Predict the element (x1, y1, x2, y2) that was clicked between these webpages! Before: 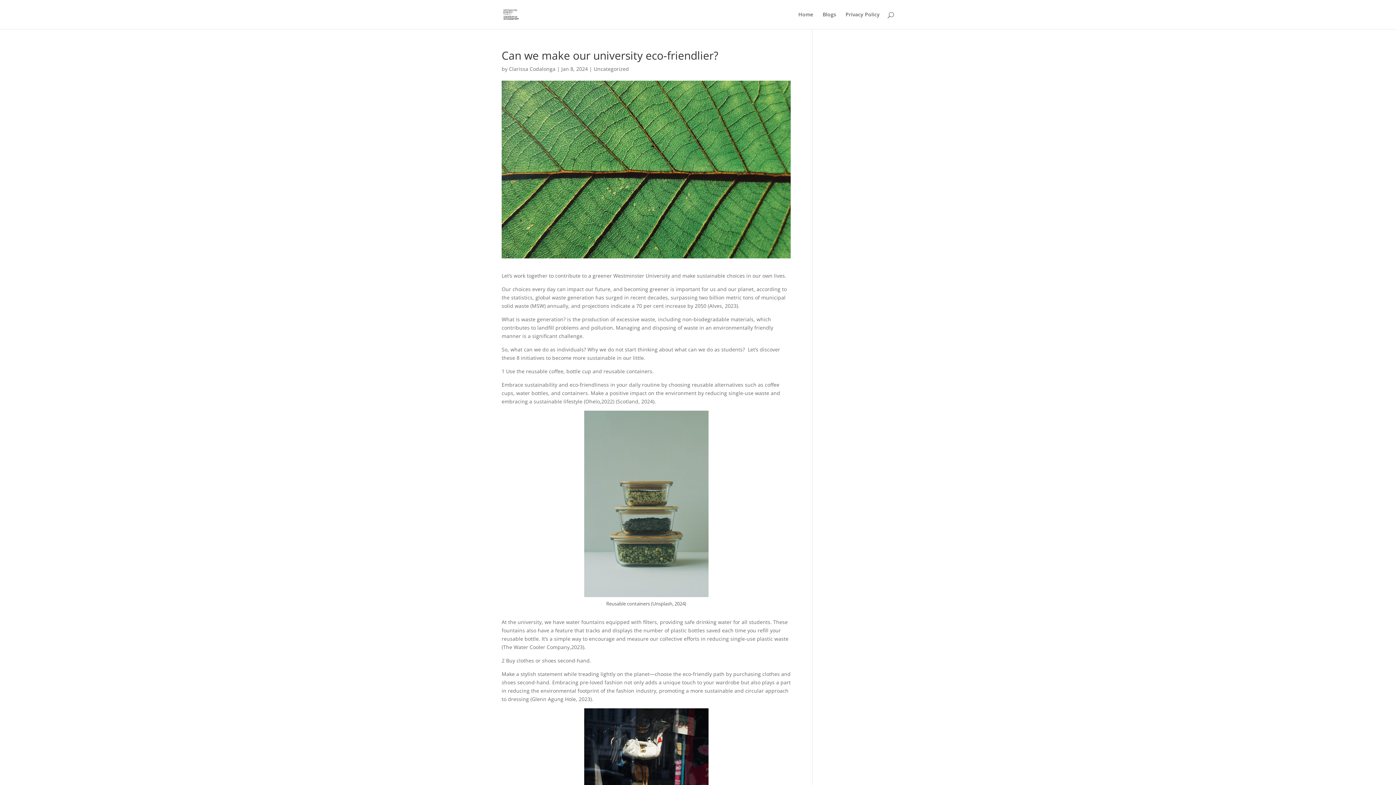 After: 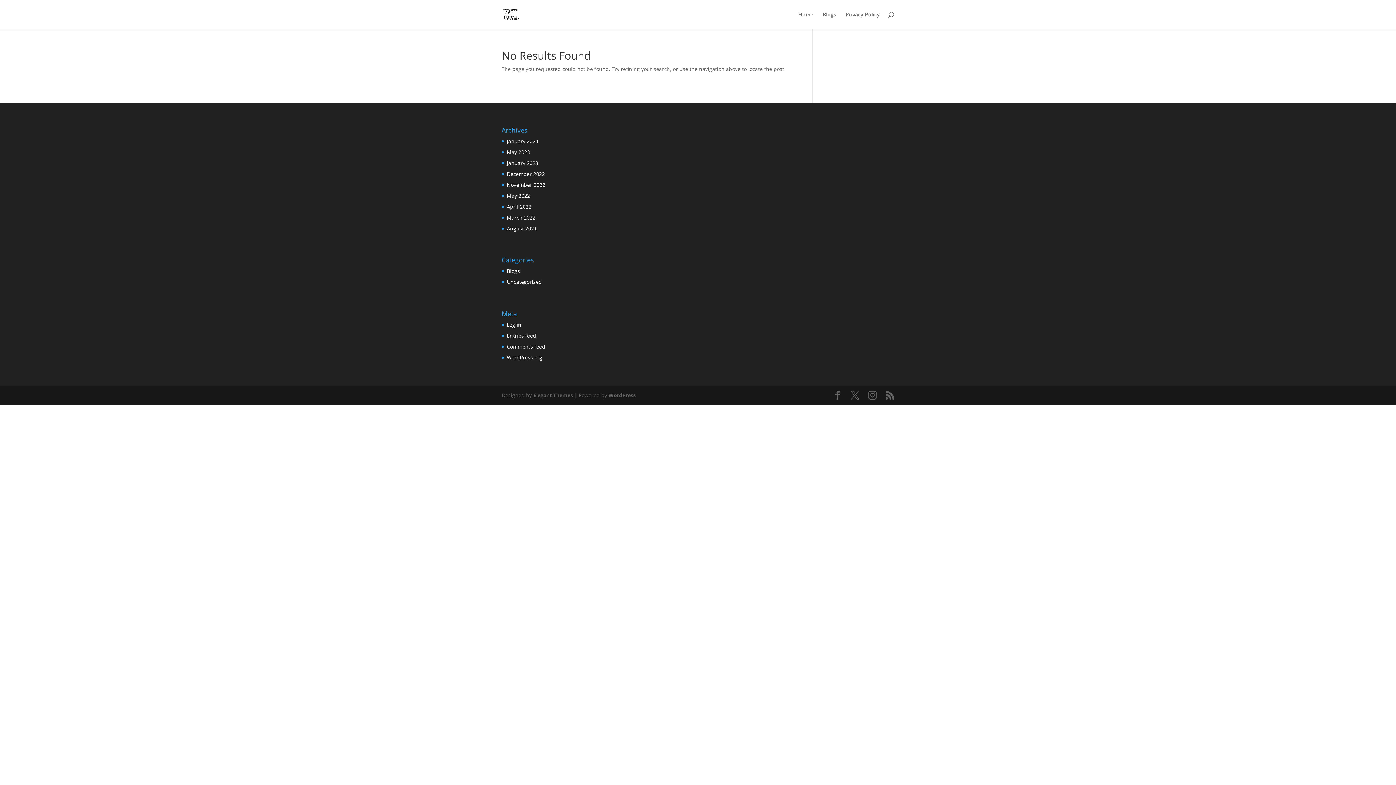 Action: bbox: (845, 12, 880, 29) label: Privacy Policy